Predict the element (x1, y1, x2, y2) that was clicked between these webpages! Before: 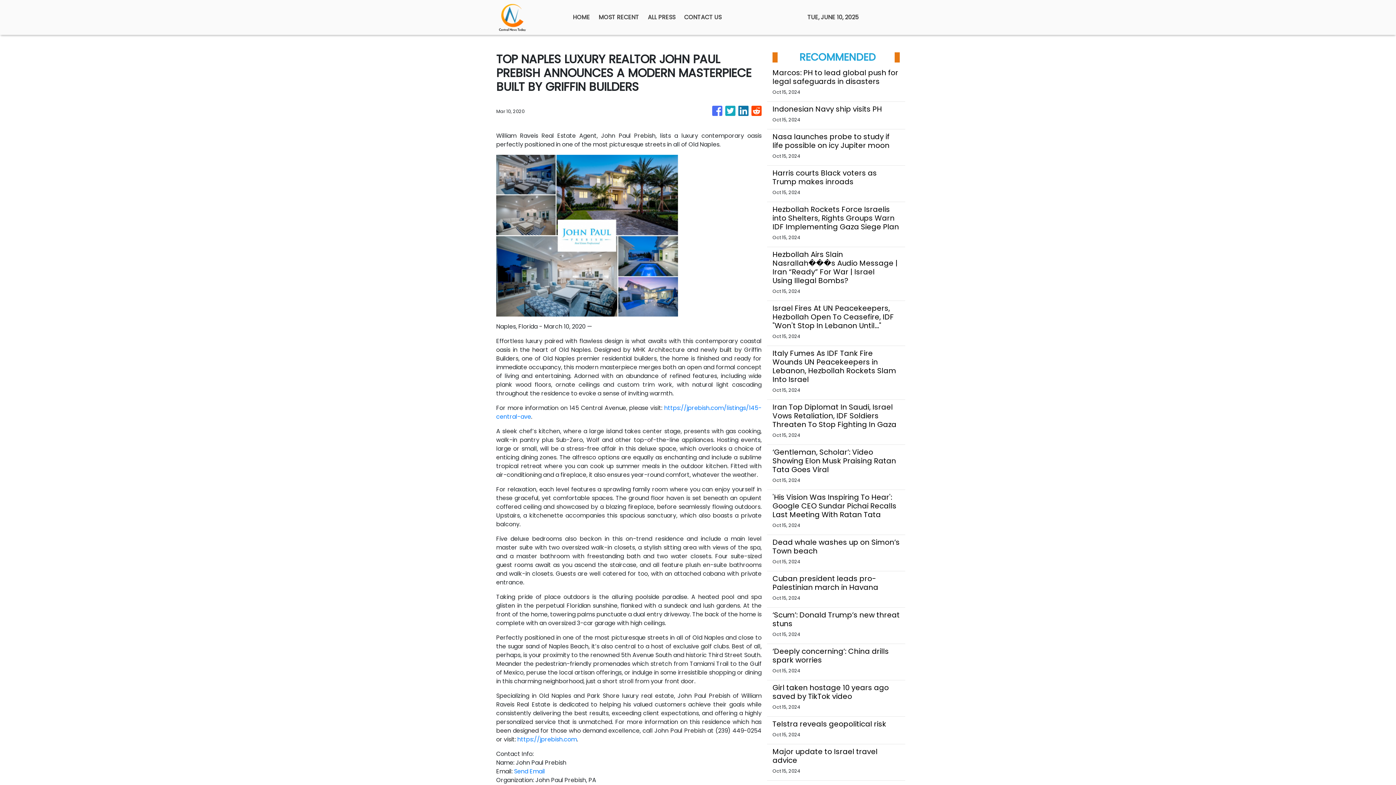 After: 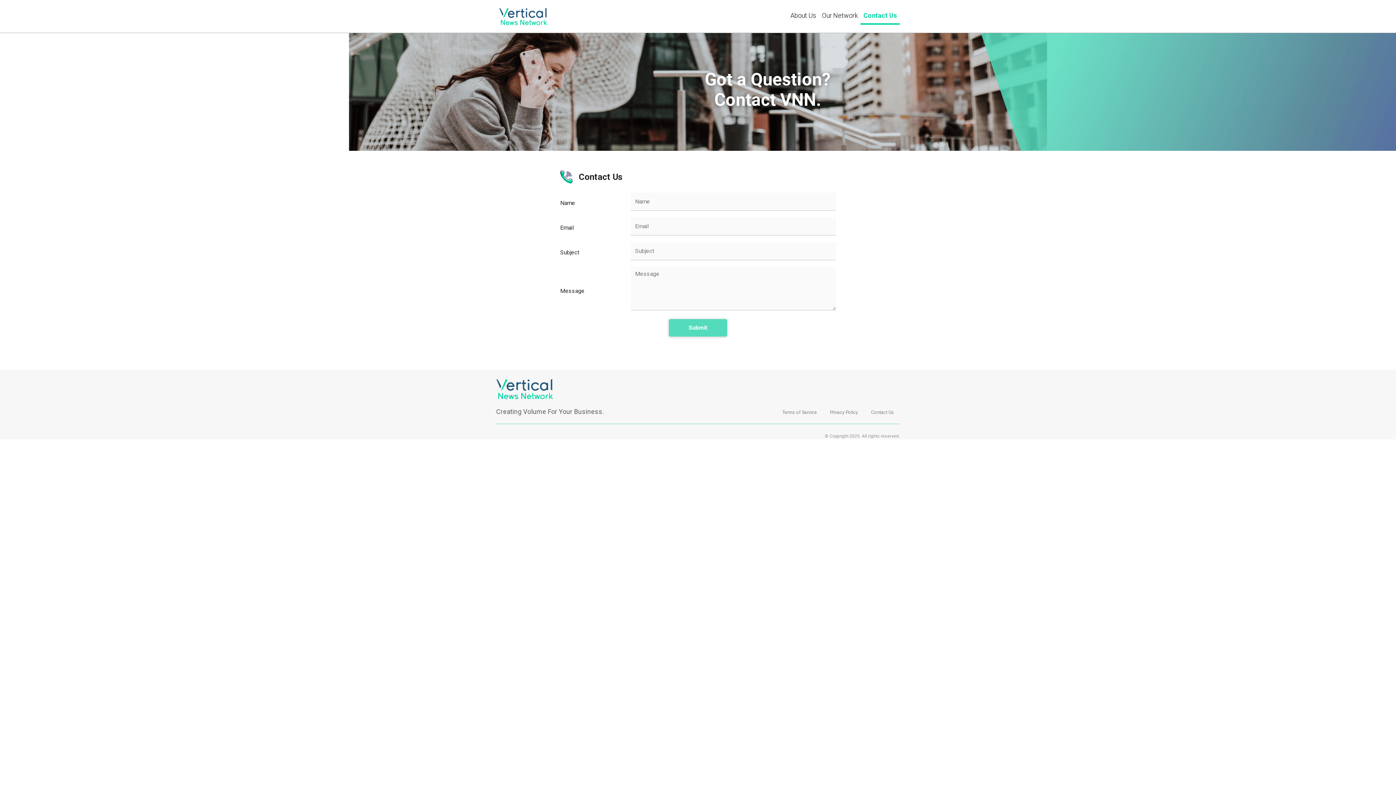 Action: label: CONTACT US bbox: (680, 9, 726, 25)